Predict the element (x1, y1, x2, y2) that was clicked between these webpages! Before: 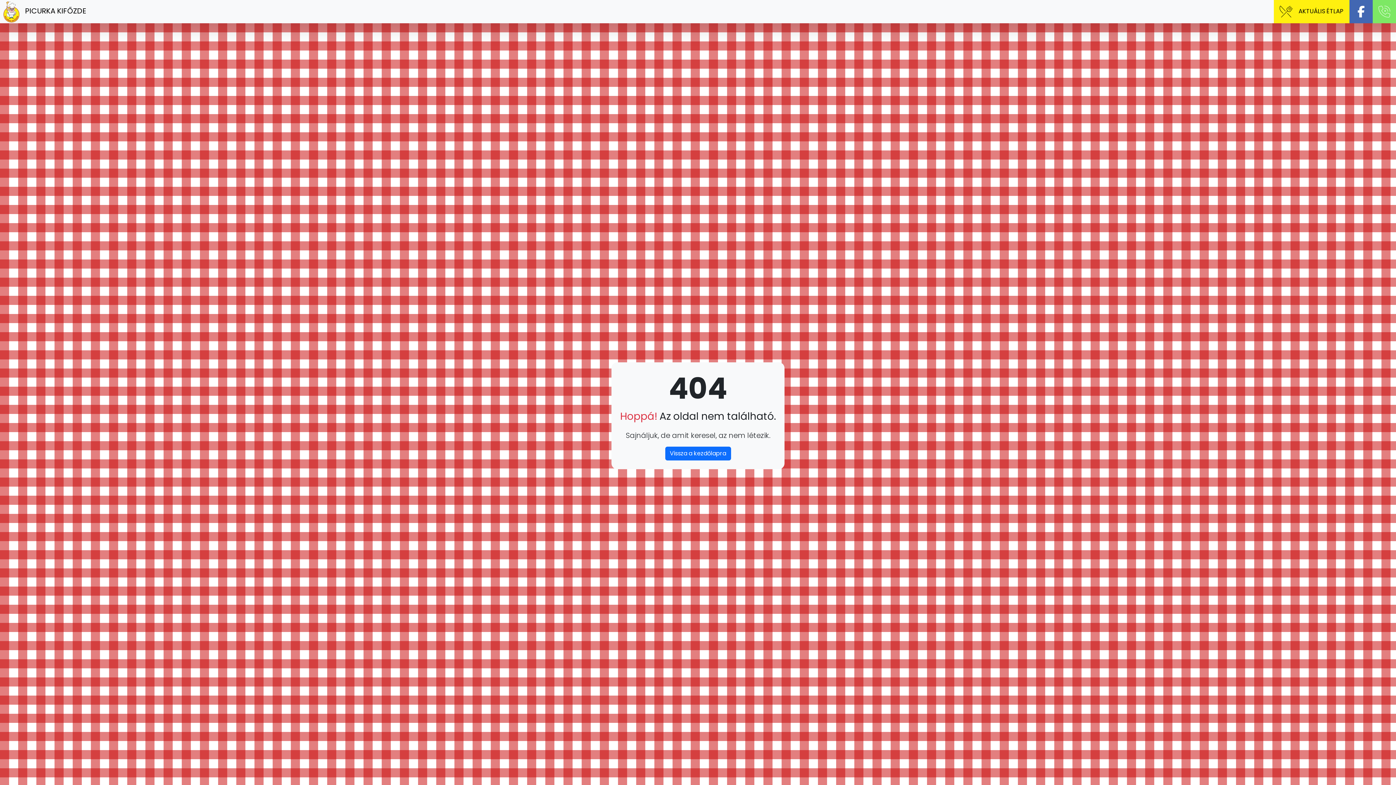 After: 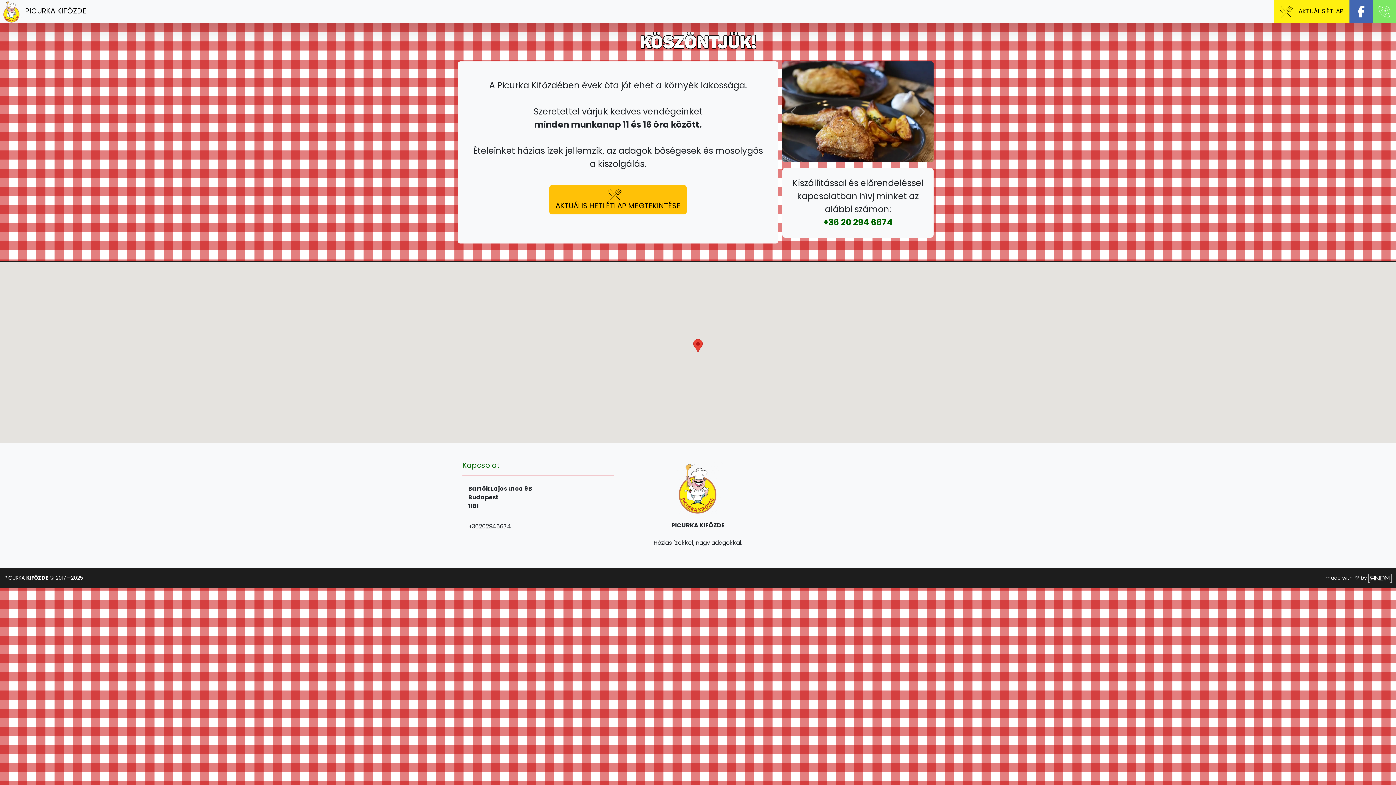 Action: bbox: (0, 4, 86, 17) label:  PICURKA KIFŐZDE